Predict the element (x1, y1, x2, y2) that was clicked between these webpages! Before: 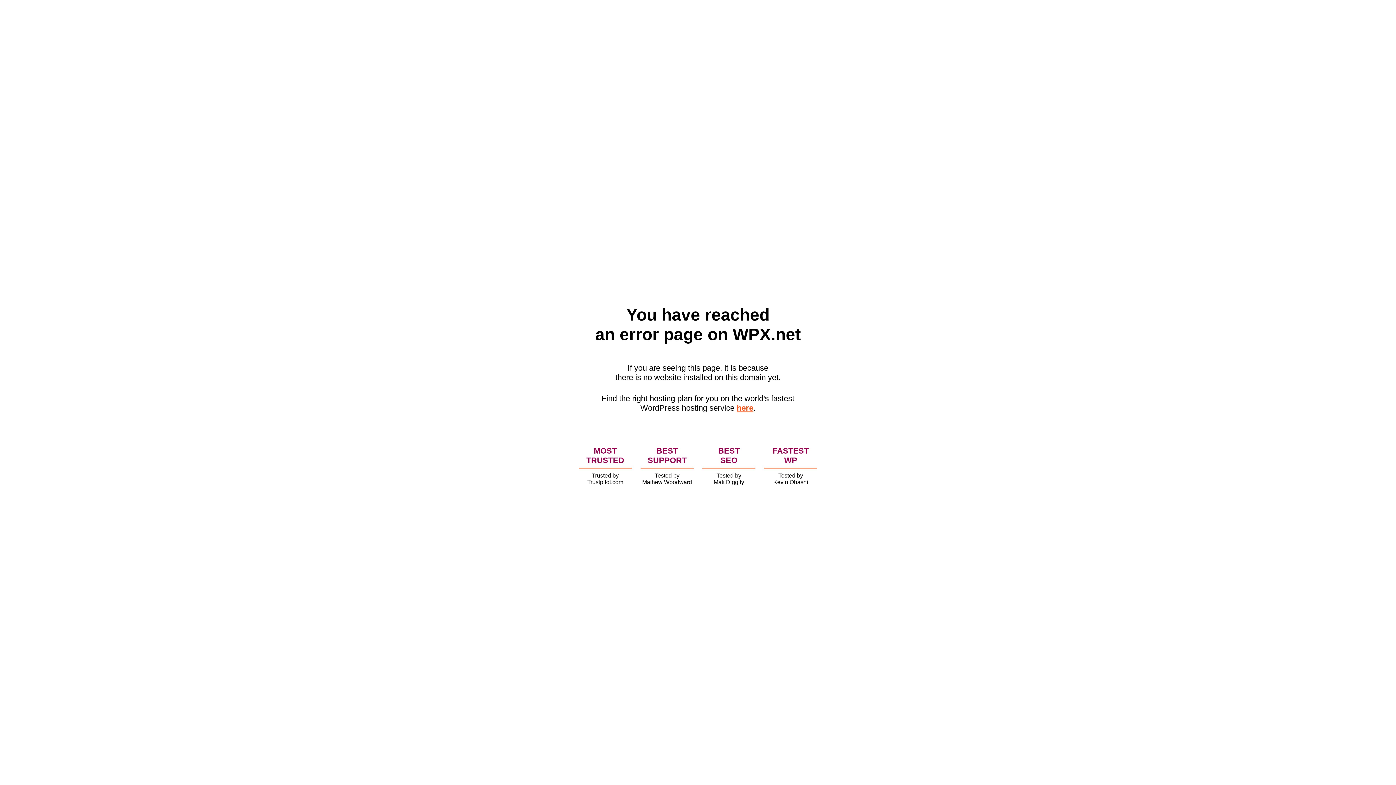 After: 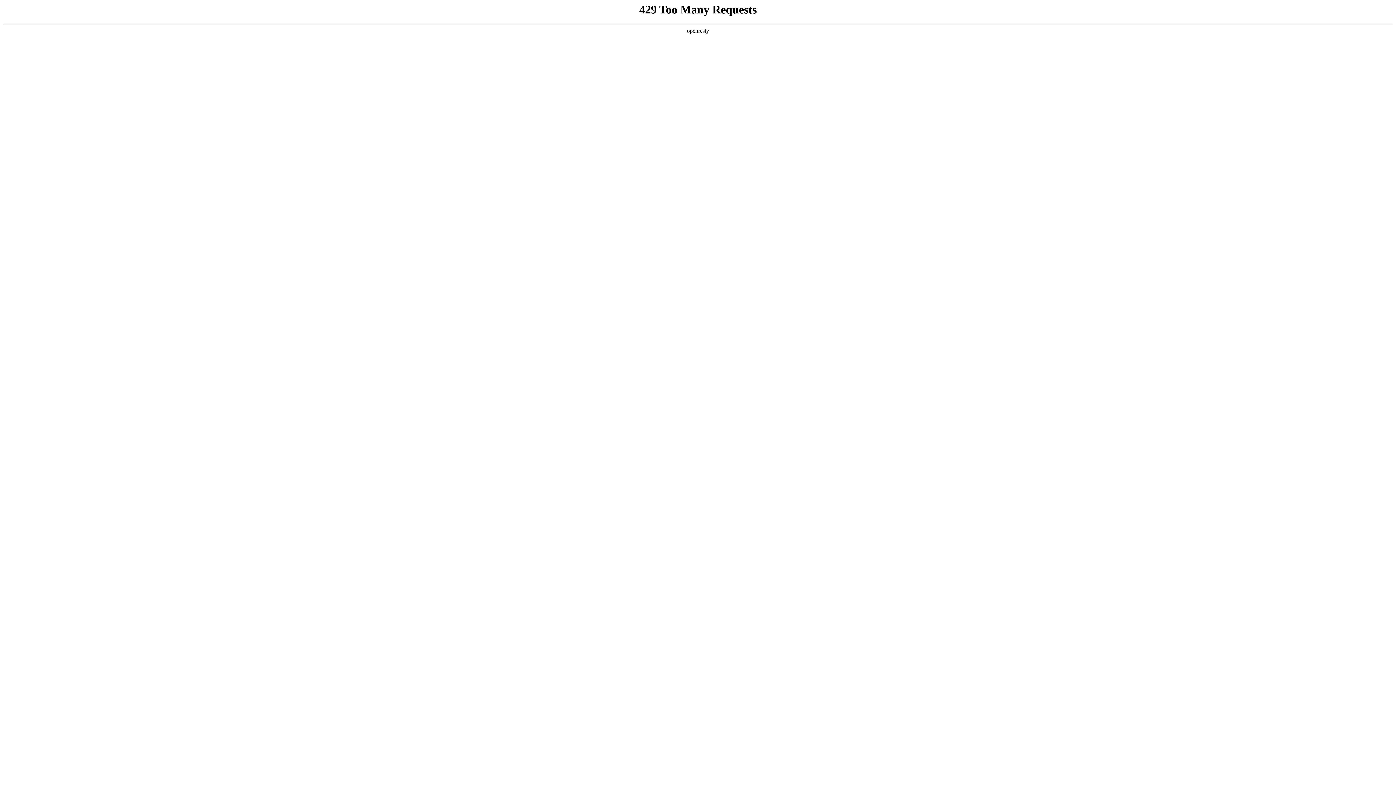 Action: label: here bbox: (736, 403, 753, 412)